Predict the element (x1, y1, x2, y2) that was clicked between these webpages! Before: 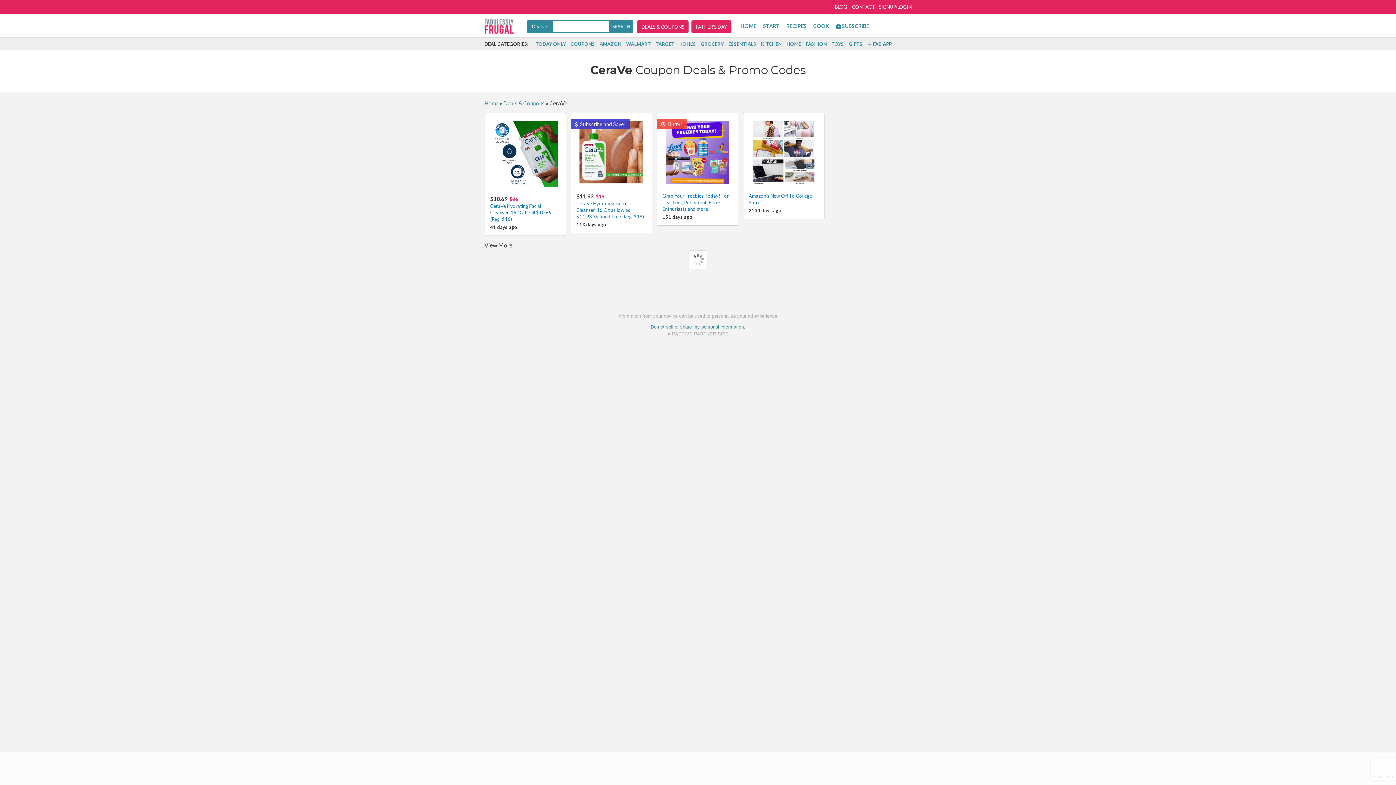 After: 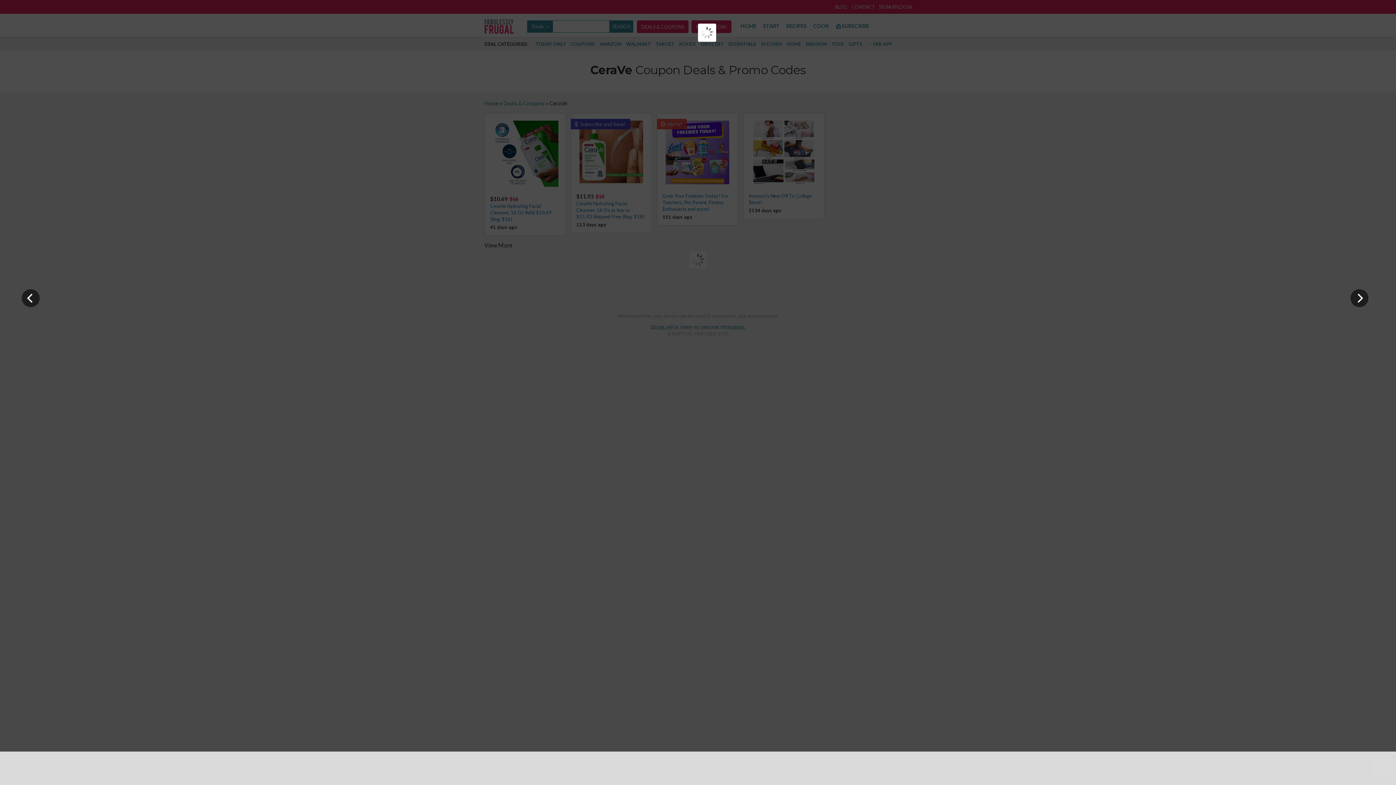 Action: bbox: (665, 178, 729, 185)